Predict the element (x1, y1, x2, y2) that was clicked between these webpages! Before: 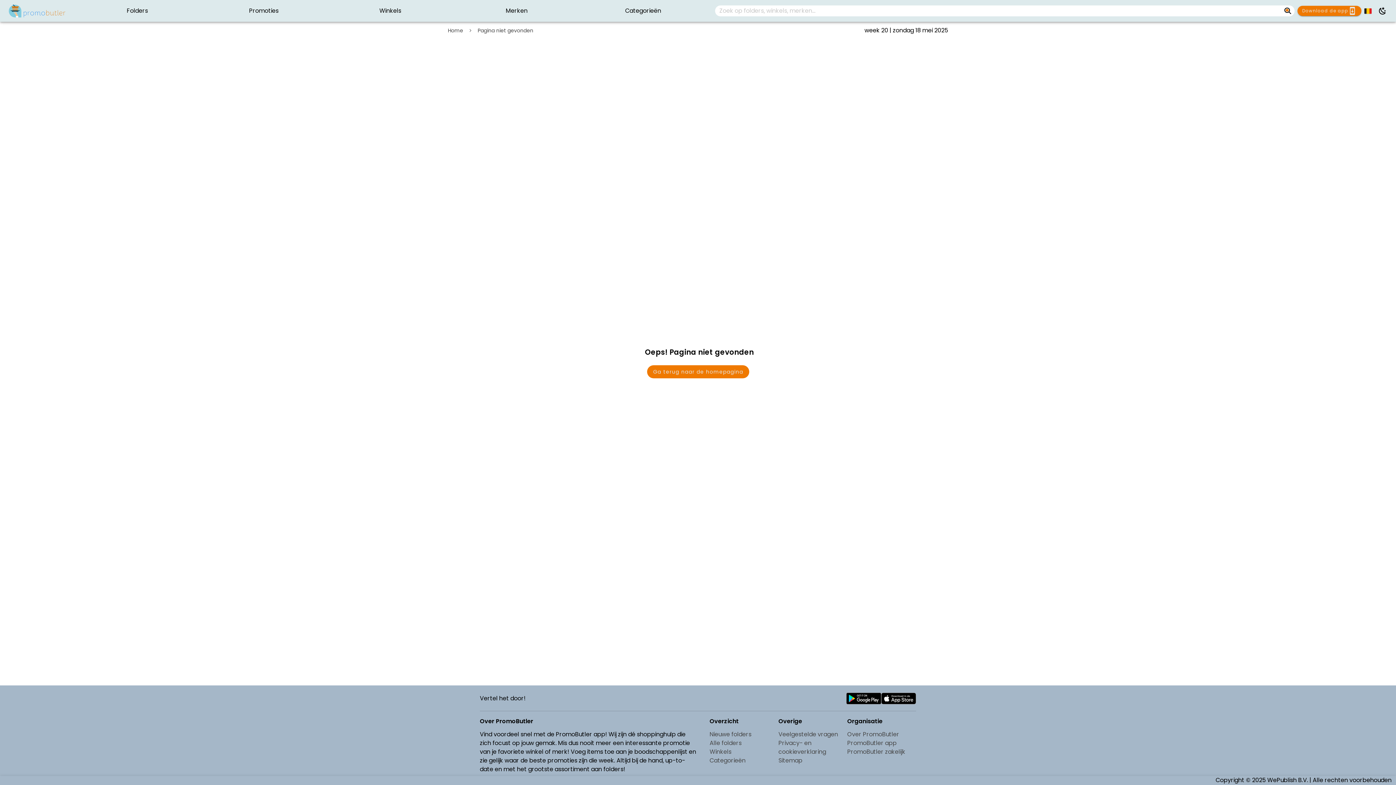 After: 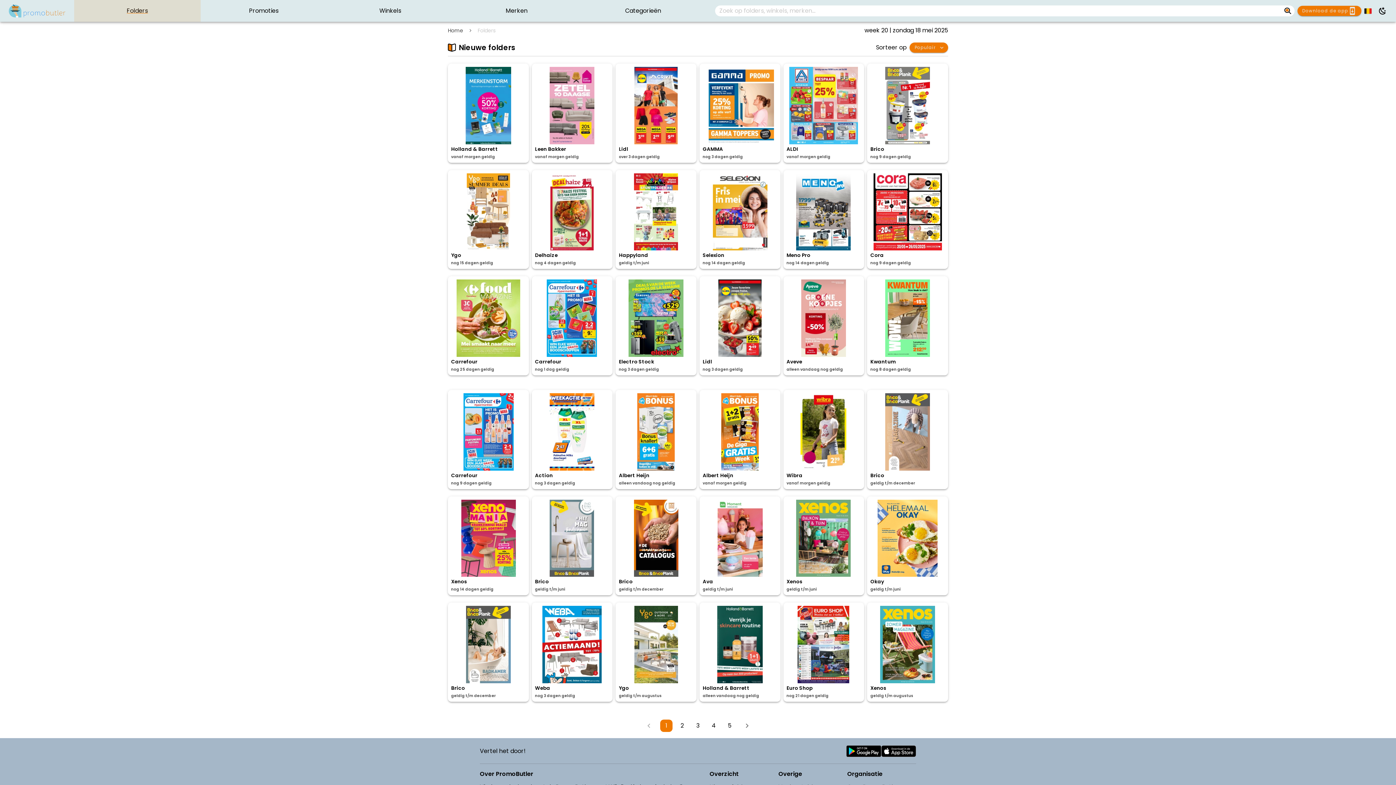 Action: bbox: (709, 739, 778, 748) label: Alle folders